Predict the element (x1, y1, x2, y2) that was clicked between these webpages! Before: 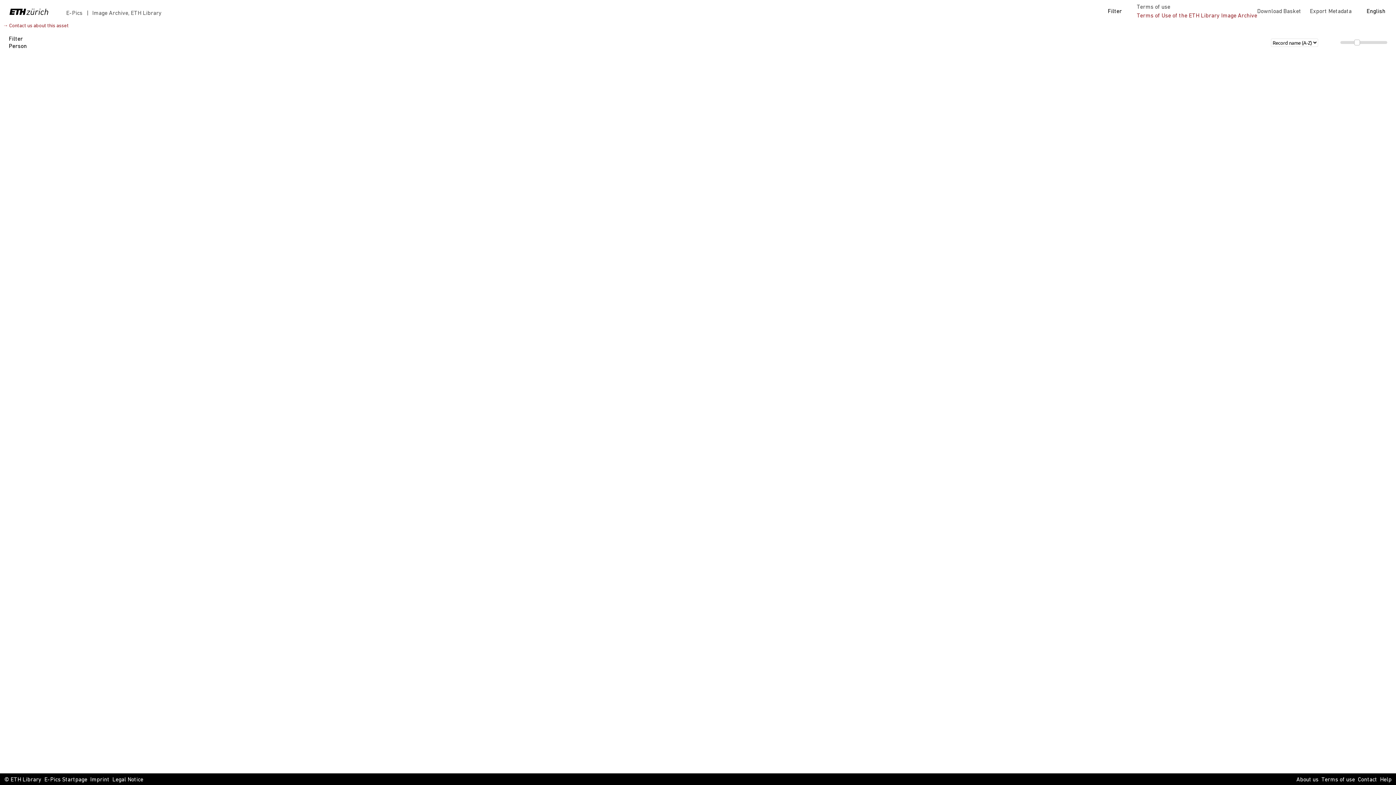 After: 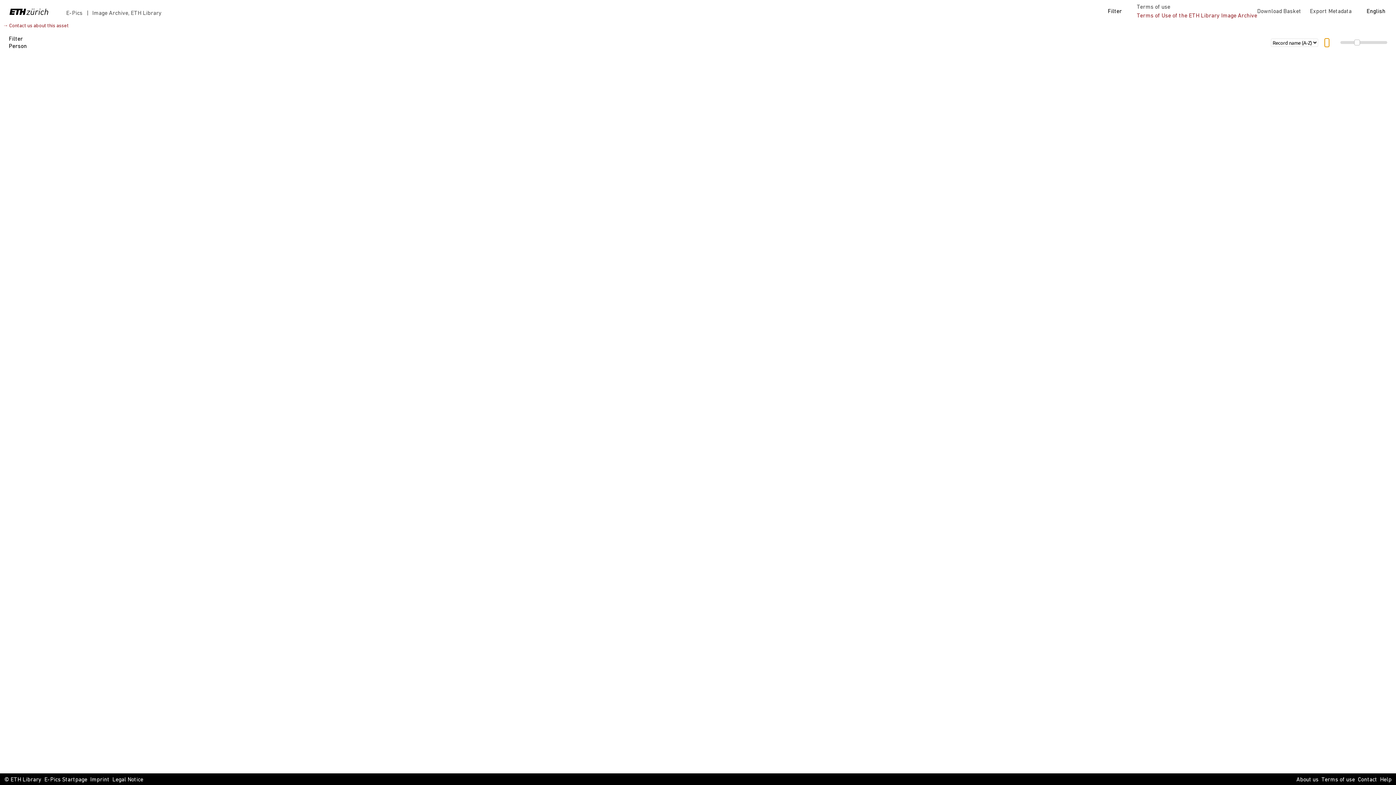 Action: bbox: (1325, 38, 1329, 46)